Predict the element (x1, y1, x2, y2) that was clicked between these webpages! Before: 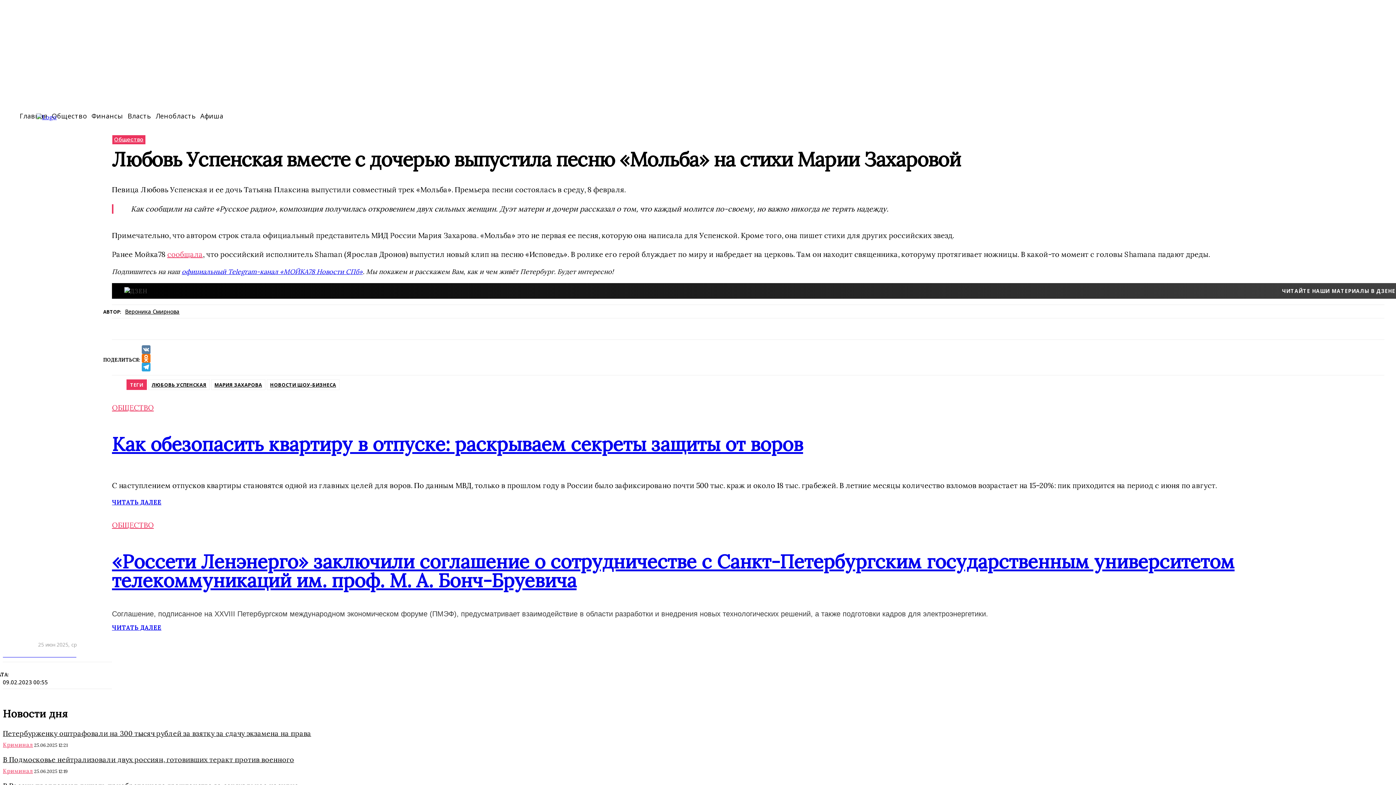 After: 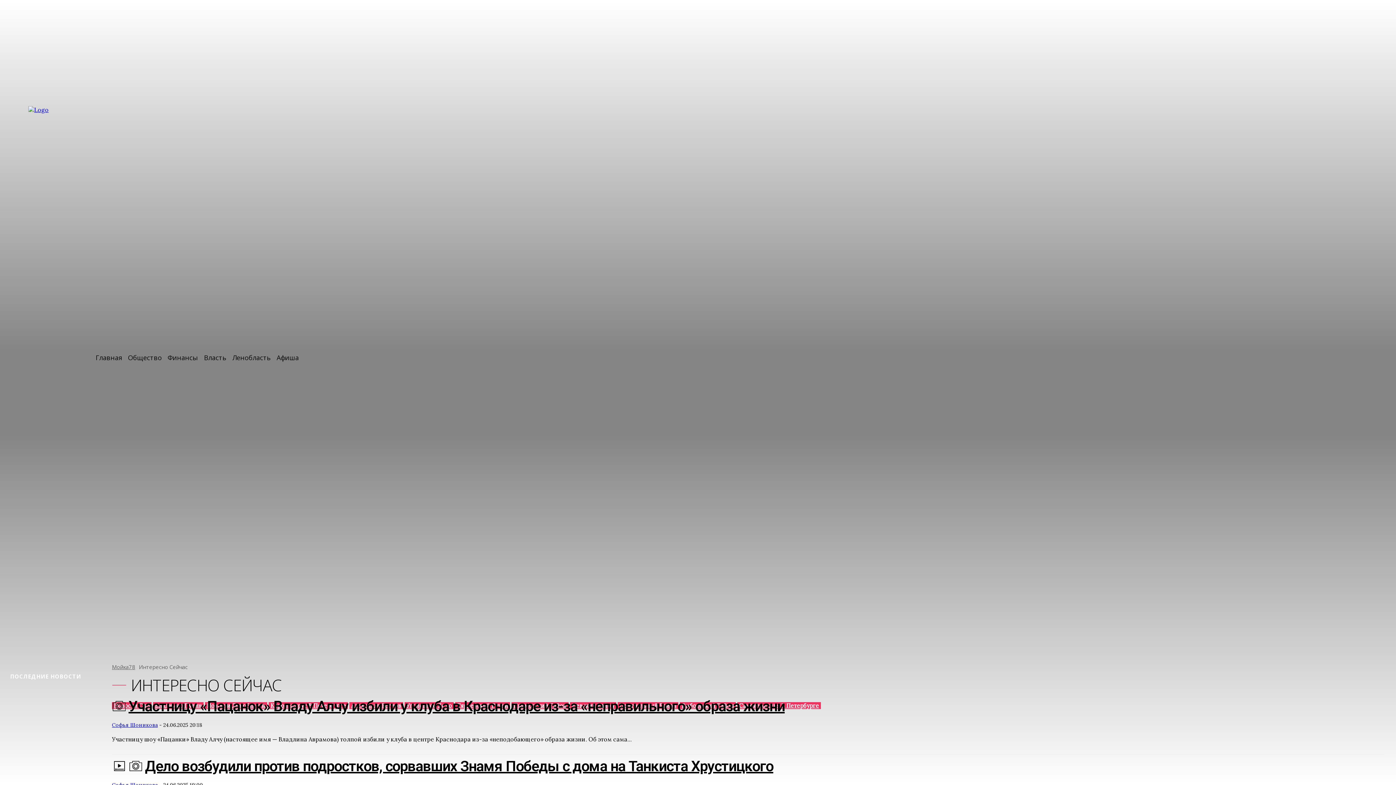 Action: bbox: (0, 0, 1396, 785) label: icon_box